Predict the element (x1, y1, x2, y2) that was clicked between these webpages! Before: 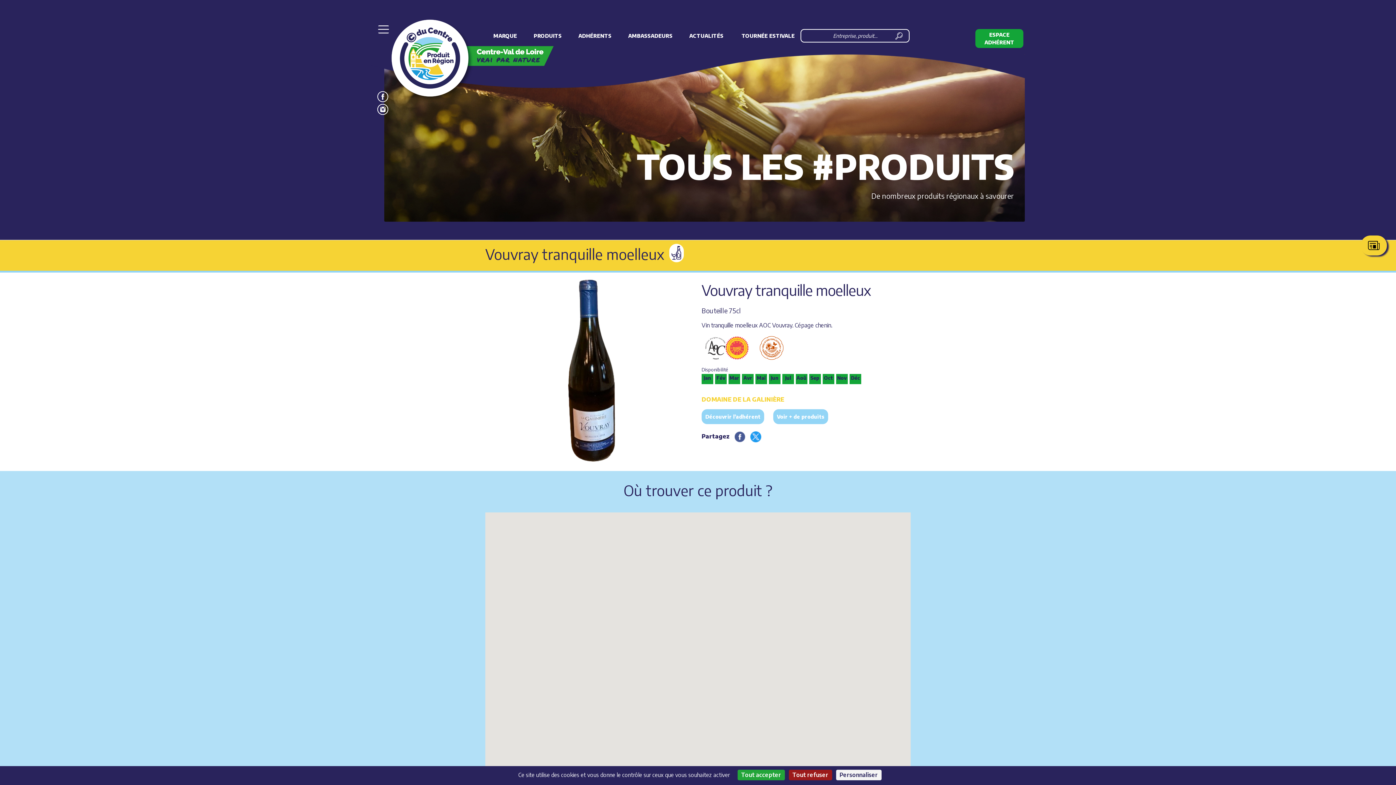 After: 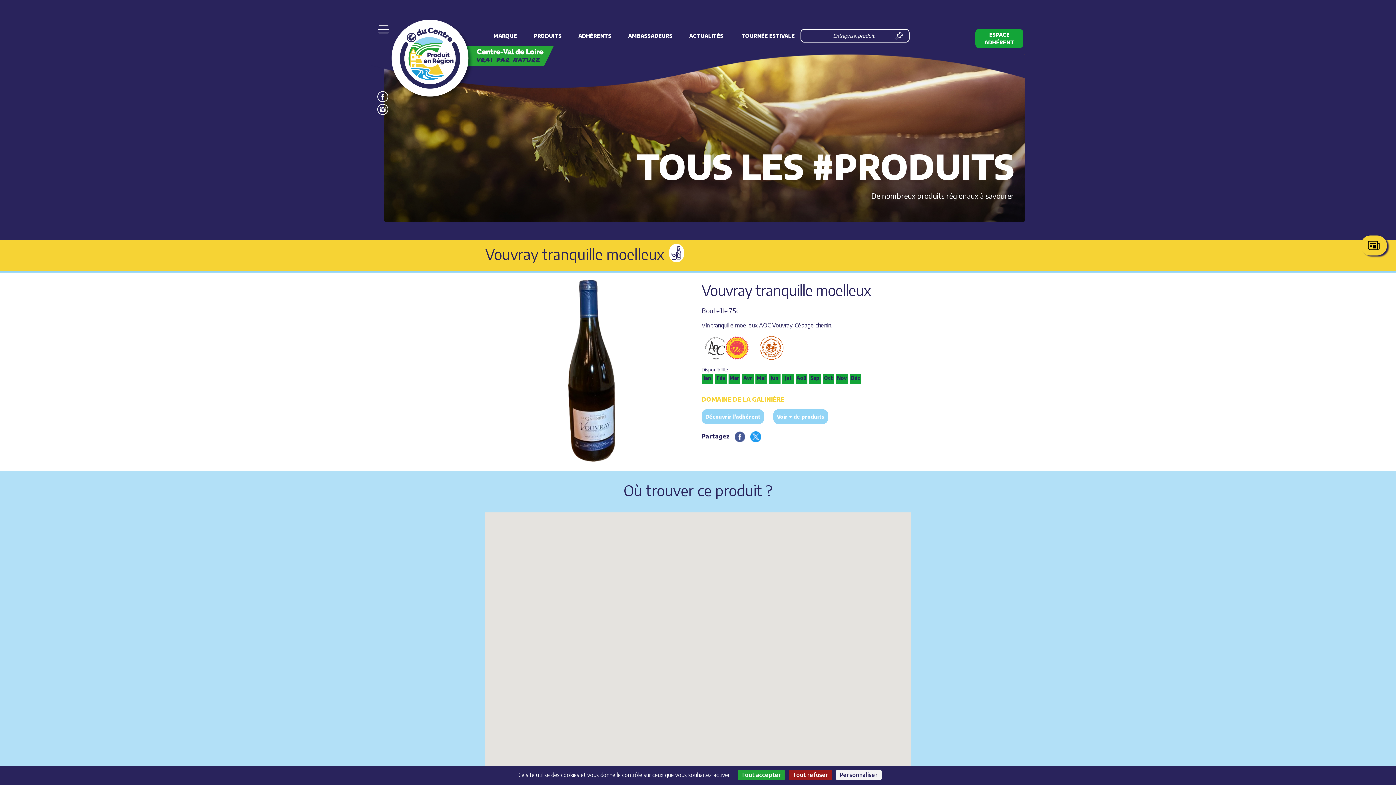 Action: bbox: (377, 91, 388, 102)